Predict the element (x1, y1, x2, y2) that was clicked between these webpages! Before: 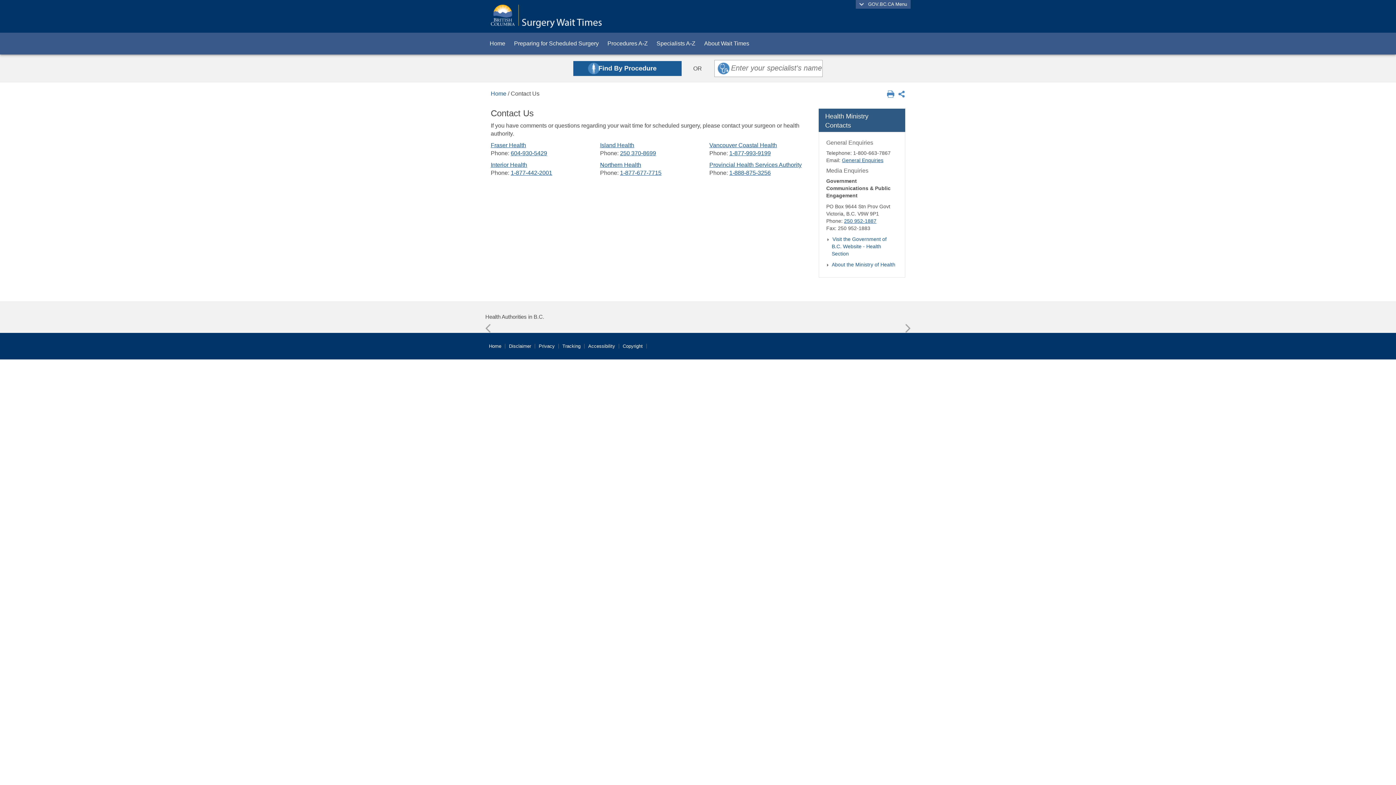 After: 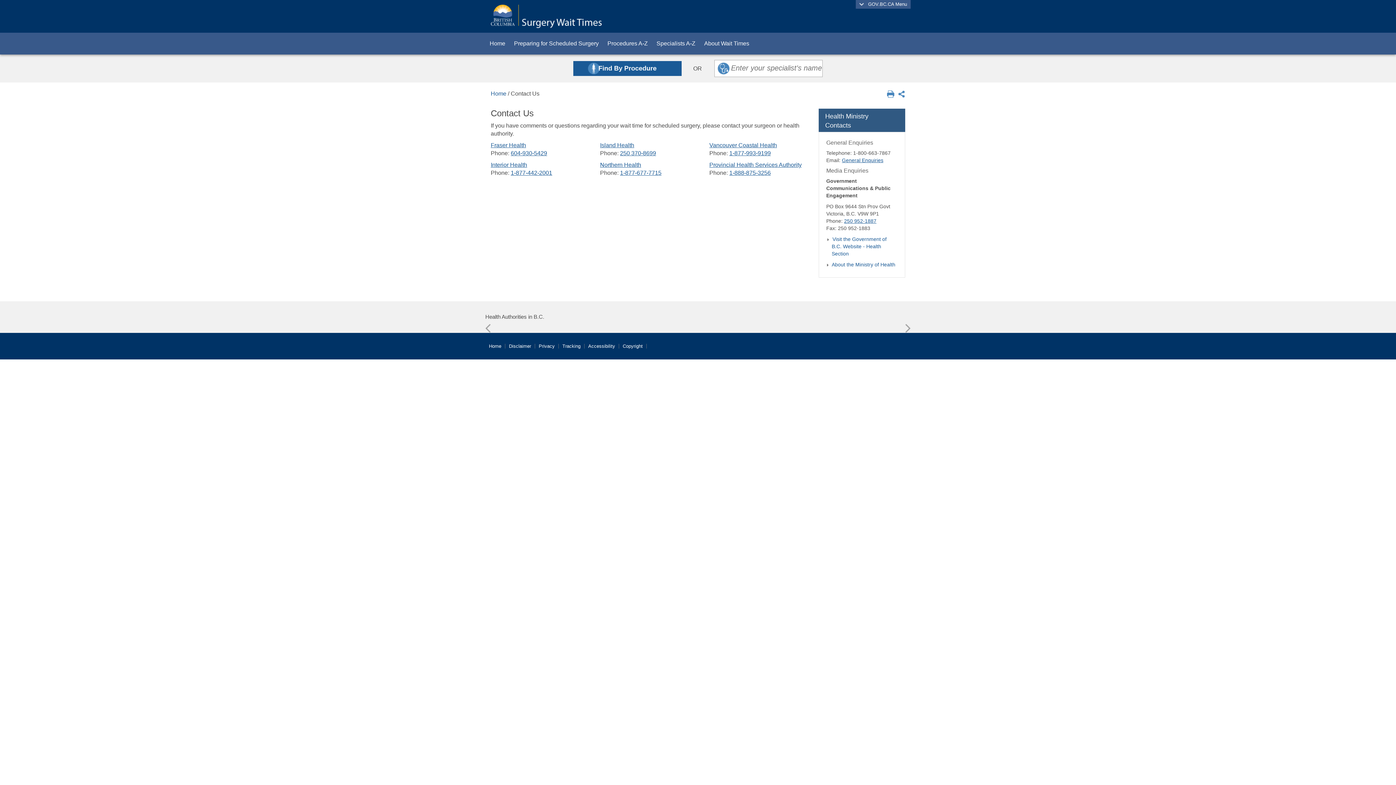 Action: label: Disclaimer bbox: (505, 344, 535, 348)